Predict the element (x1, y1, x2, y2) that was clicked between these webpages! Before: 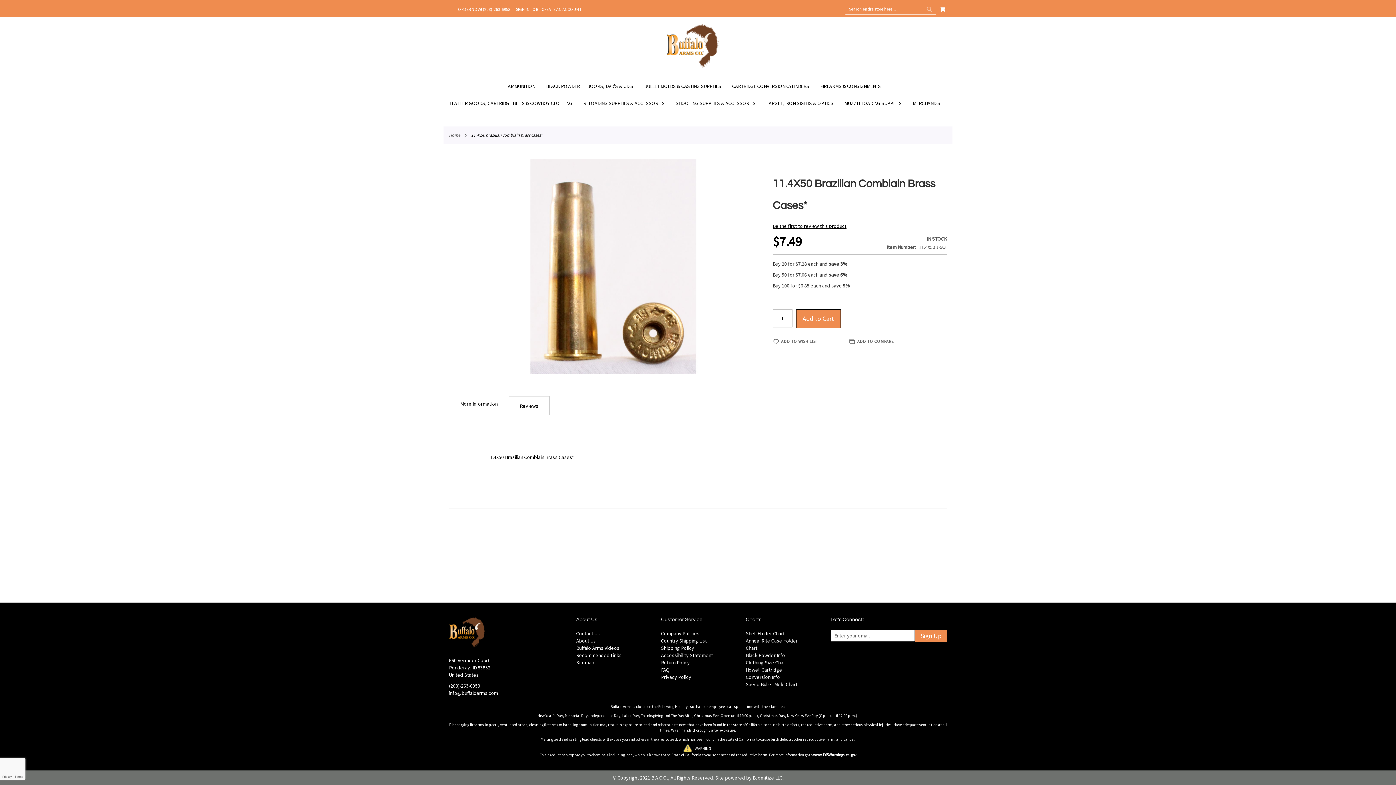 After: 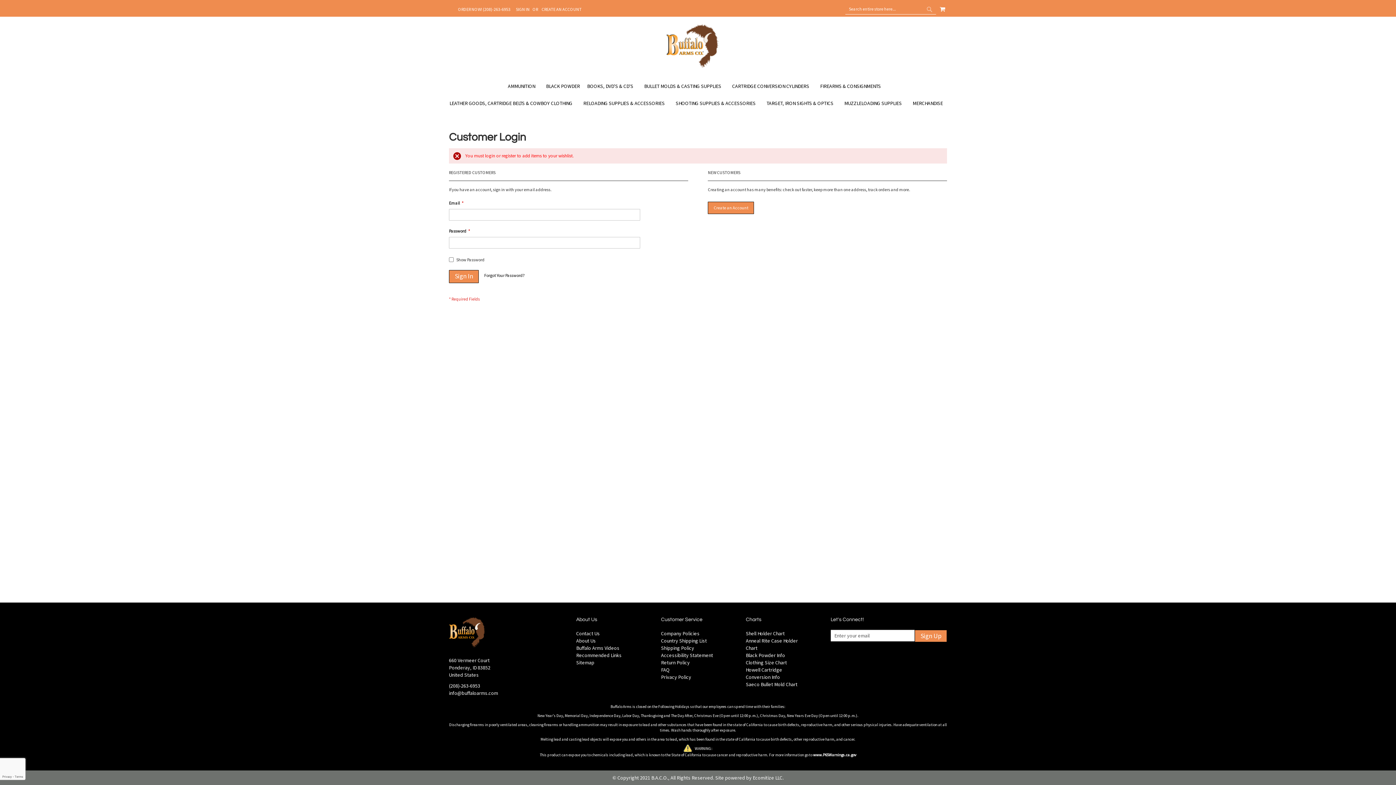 Action: label: ADD TO WISH LIST bbox: (772, 337, 818, 346)